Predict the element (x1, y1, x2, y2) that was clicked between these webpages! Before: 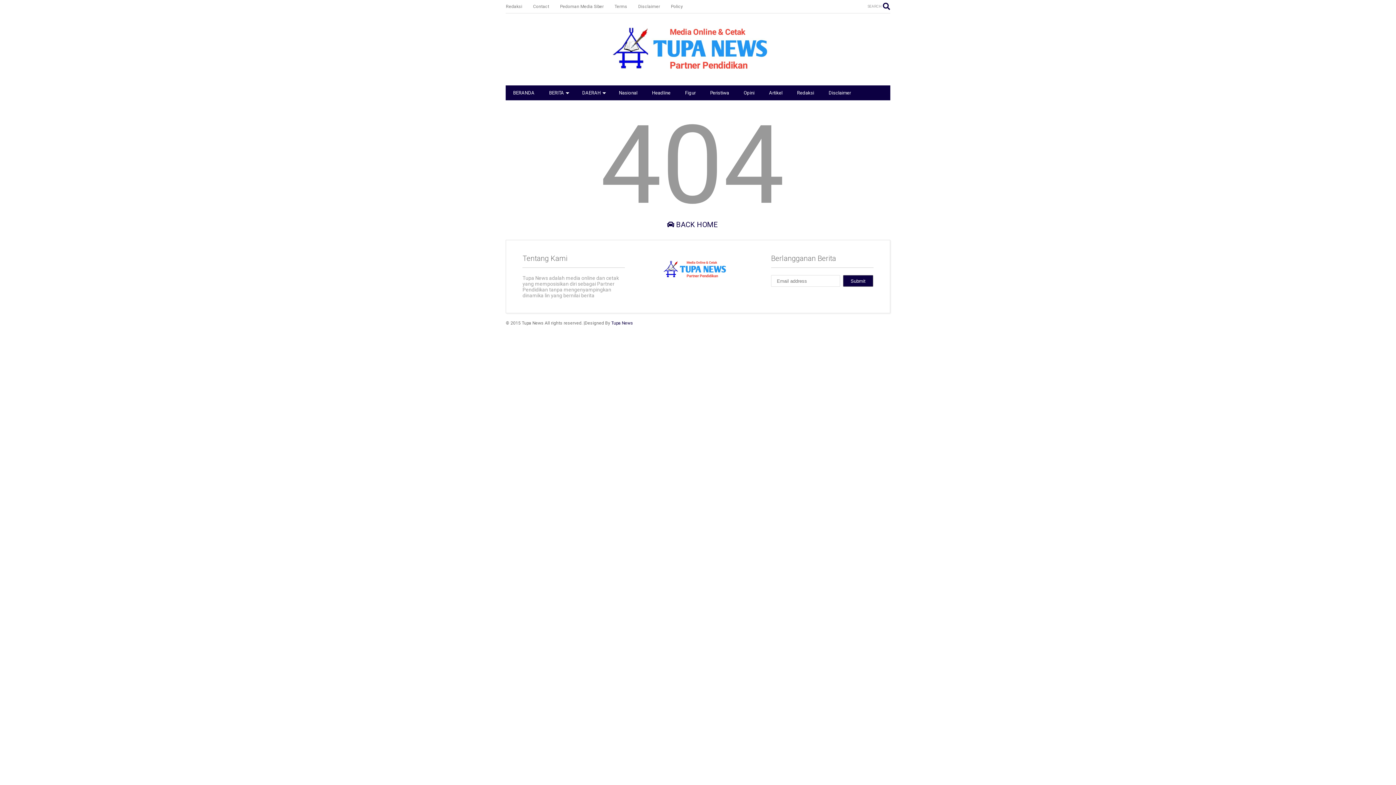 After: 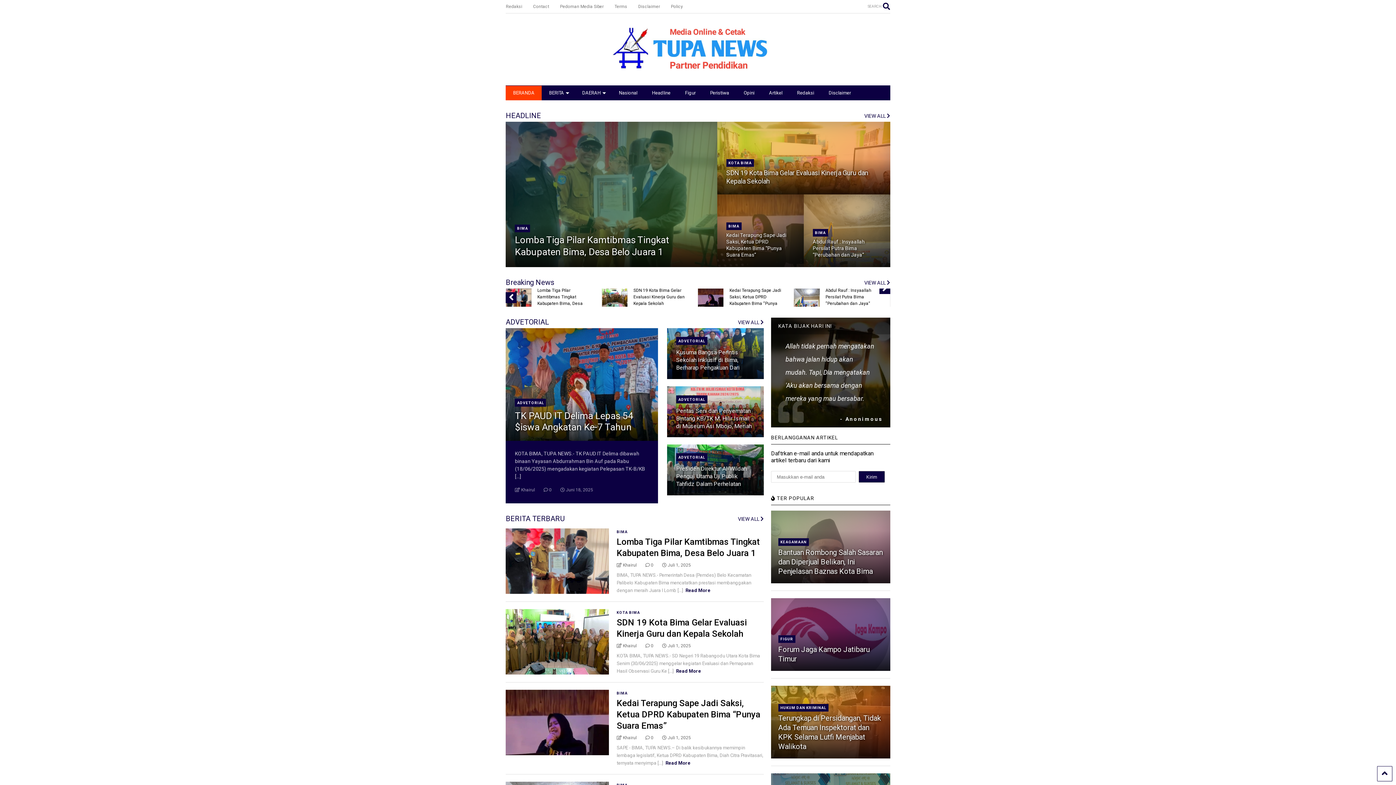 Action: bbox: (607, 67, 789, 78)